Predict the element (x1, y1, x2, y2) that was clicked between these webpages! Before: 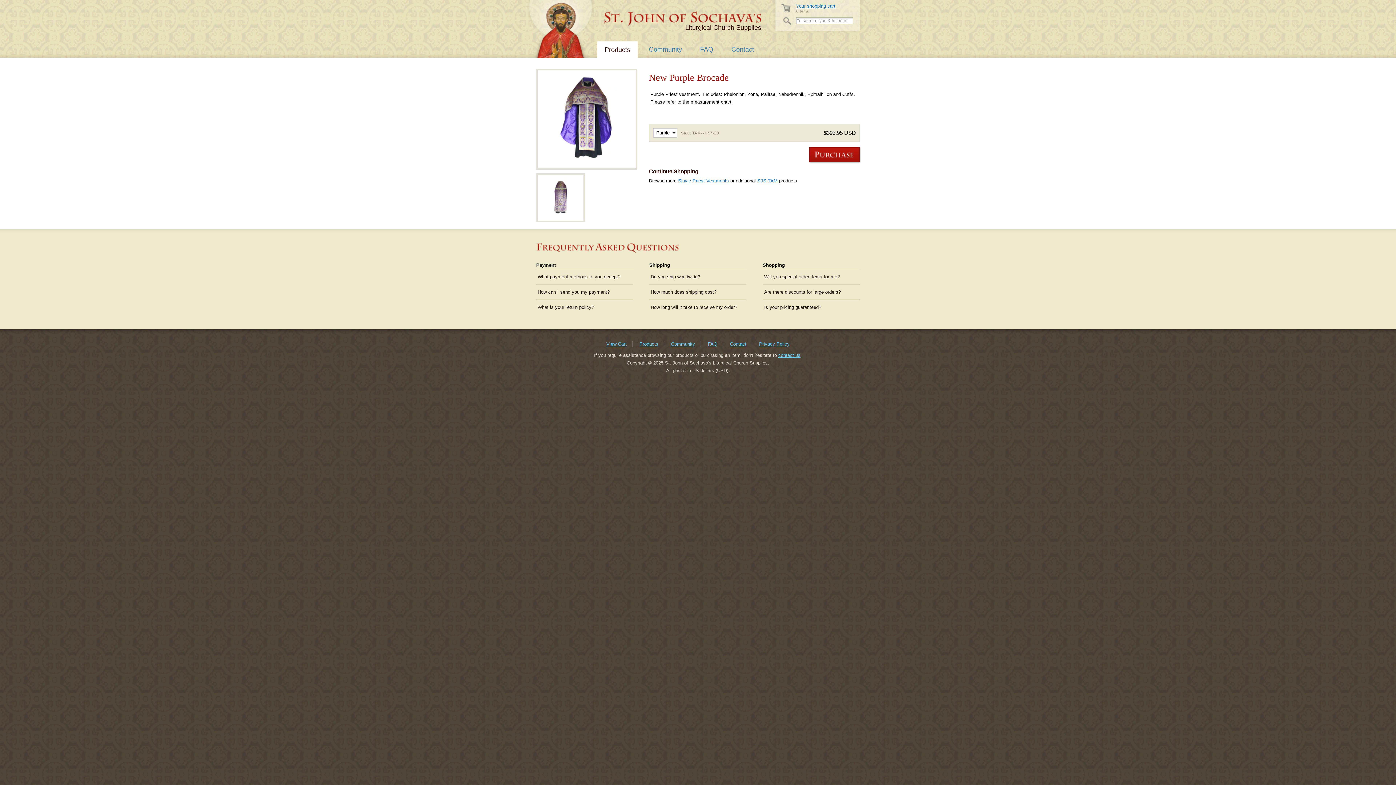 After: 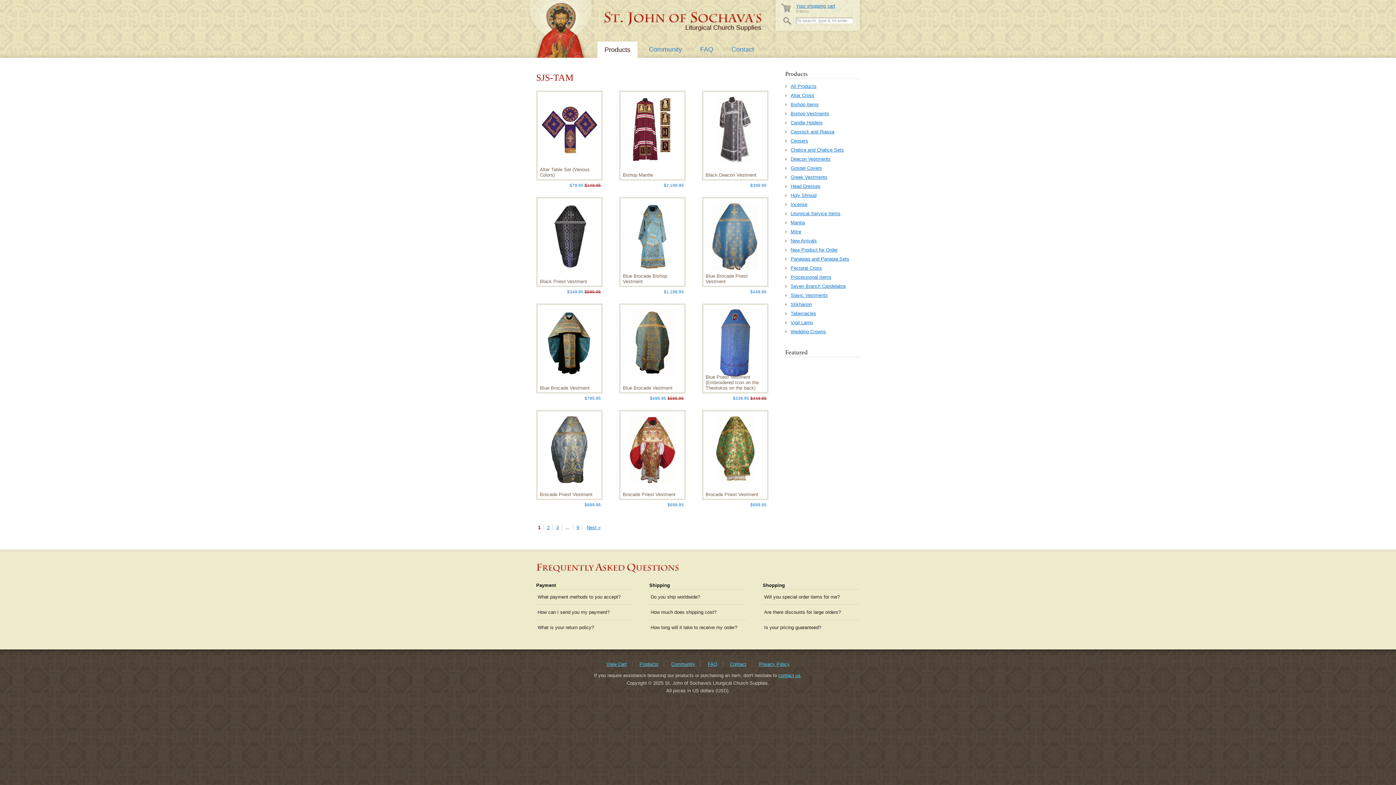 Action: bbox: (757, 178, 777, 183) label: SJS-TAM